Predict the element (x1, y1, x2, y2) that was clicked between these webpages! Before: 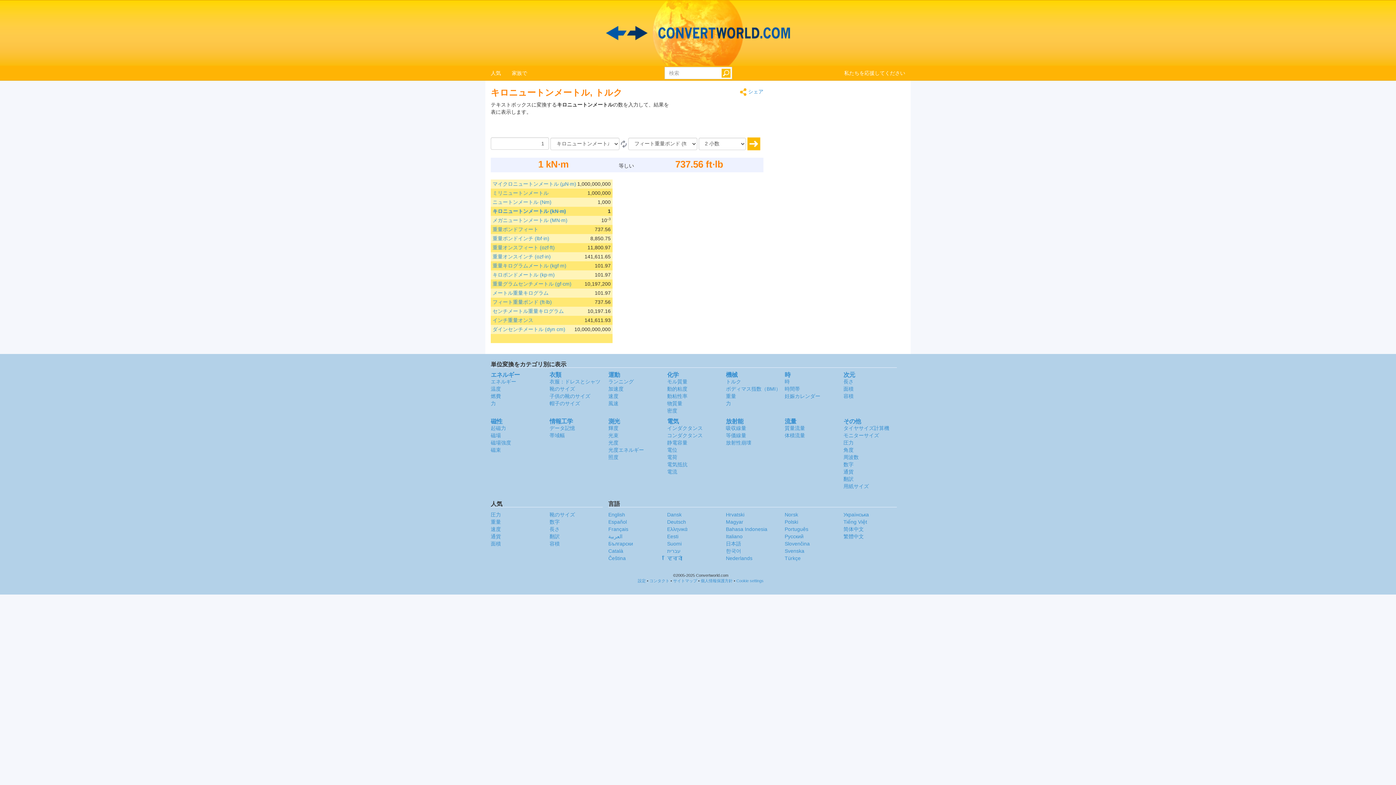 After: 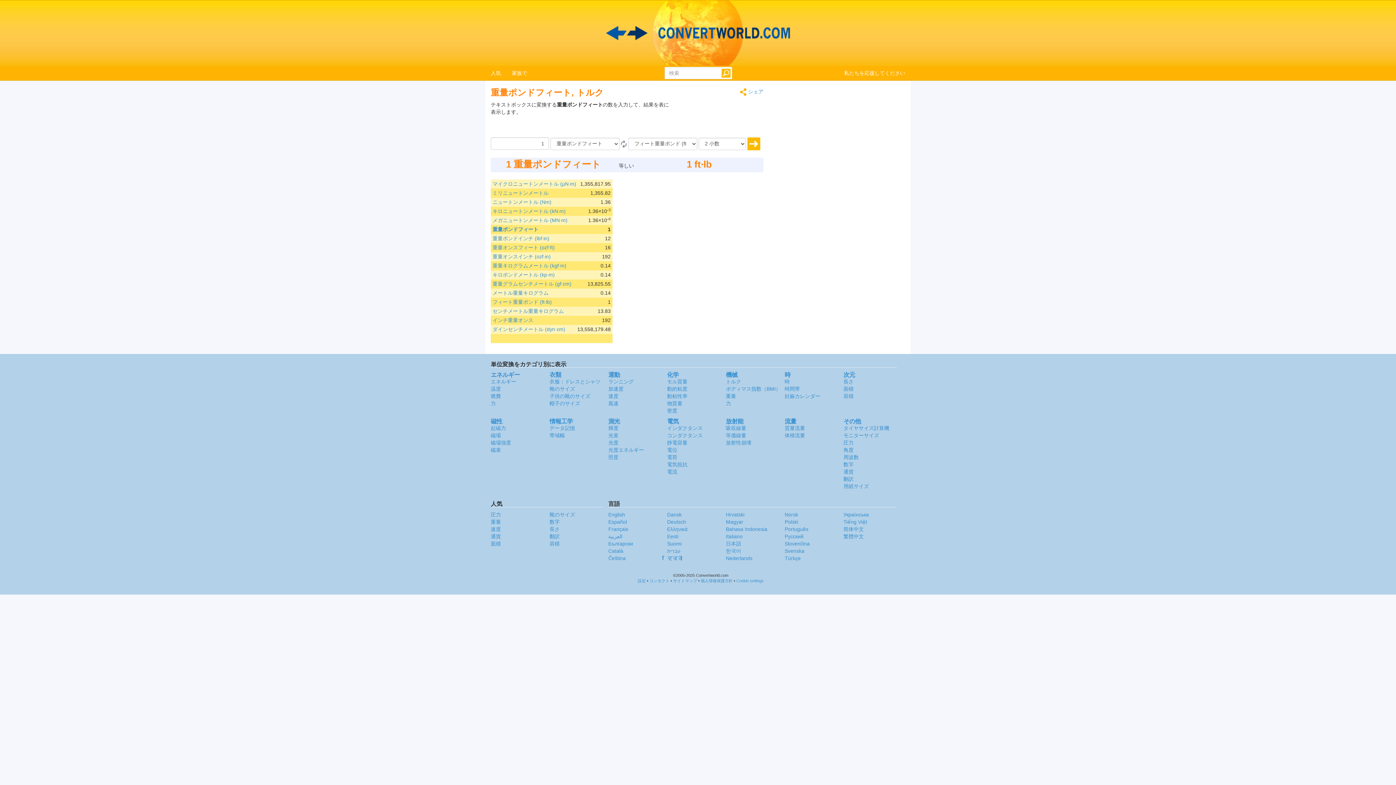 Action: label: 重量ポンドフィート bbox: (492, 226, 538, 232)